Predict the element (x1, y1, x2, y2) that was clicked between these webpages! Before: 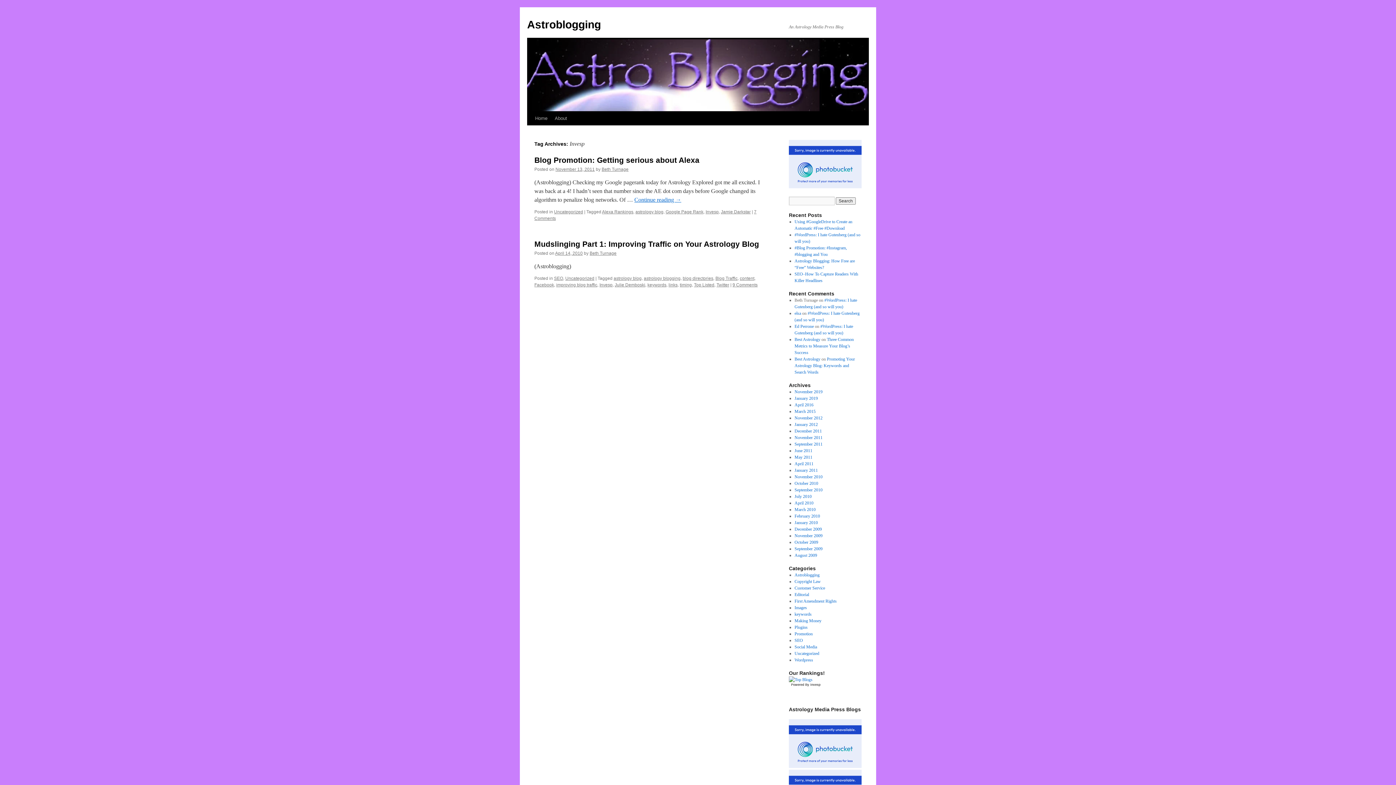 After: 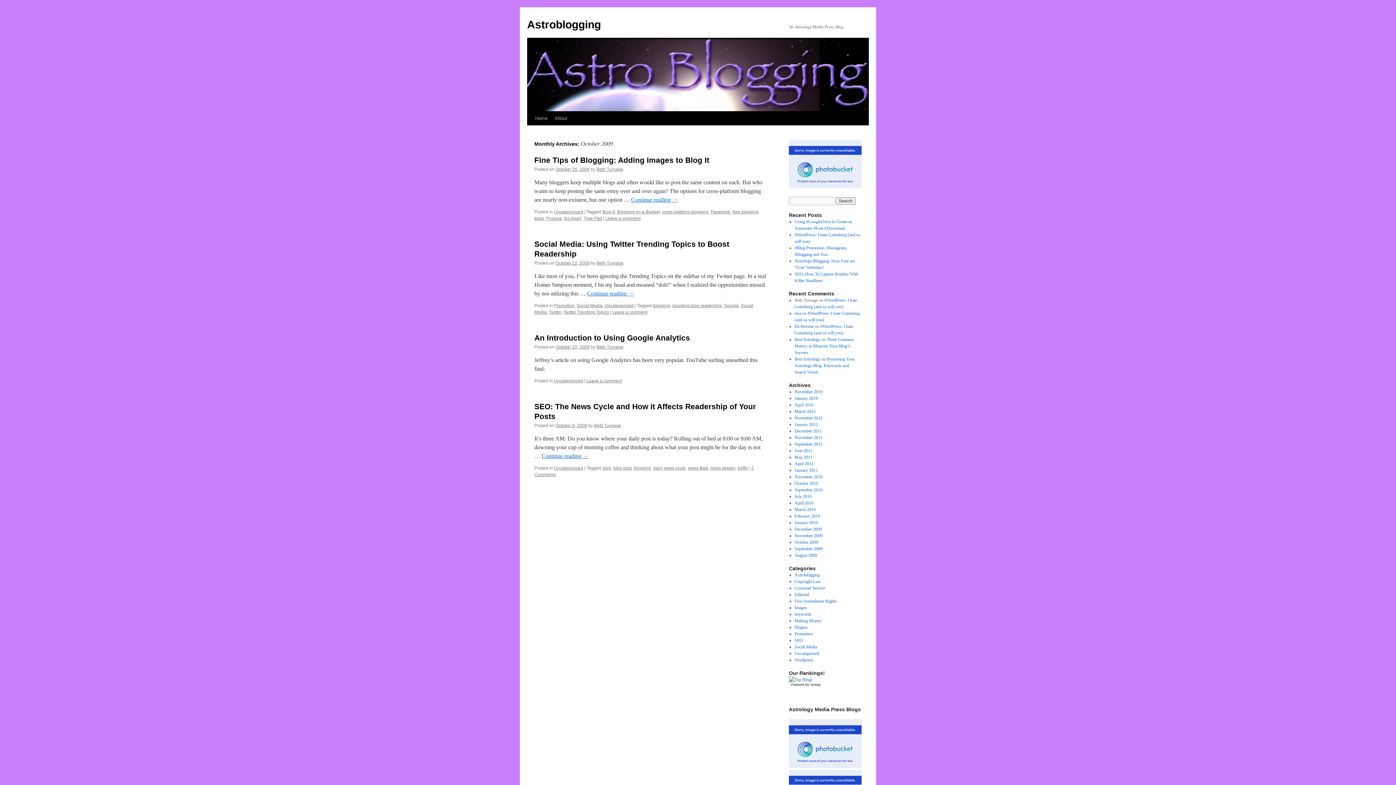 Action: bbox: (794, 540, 818, 545) label: October 2009